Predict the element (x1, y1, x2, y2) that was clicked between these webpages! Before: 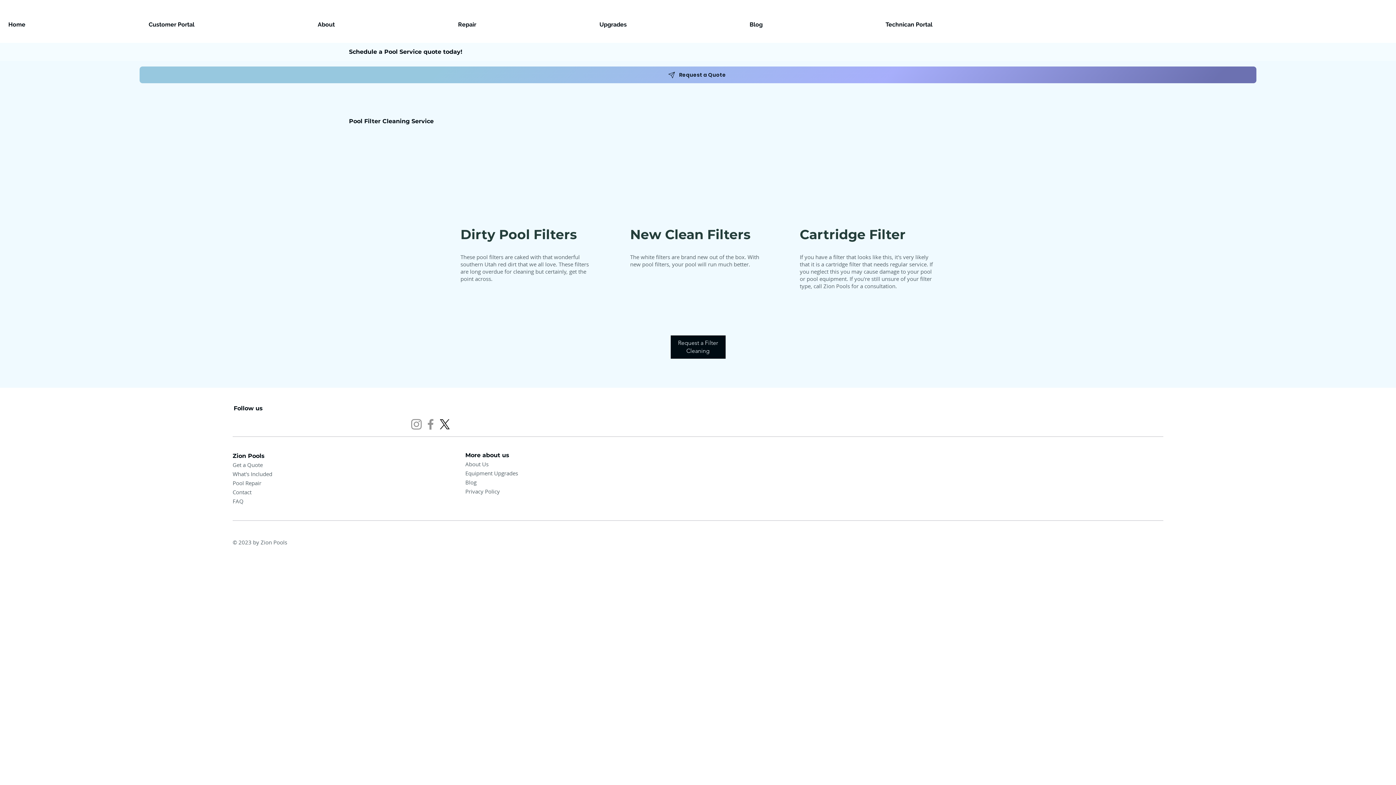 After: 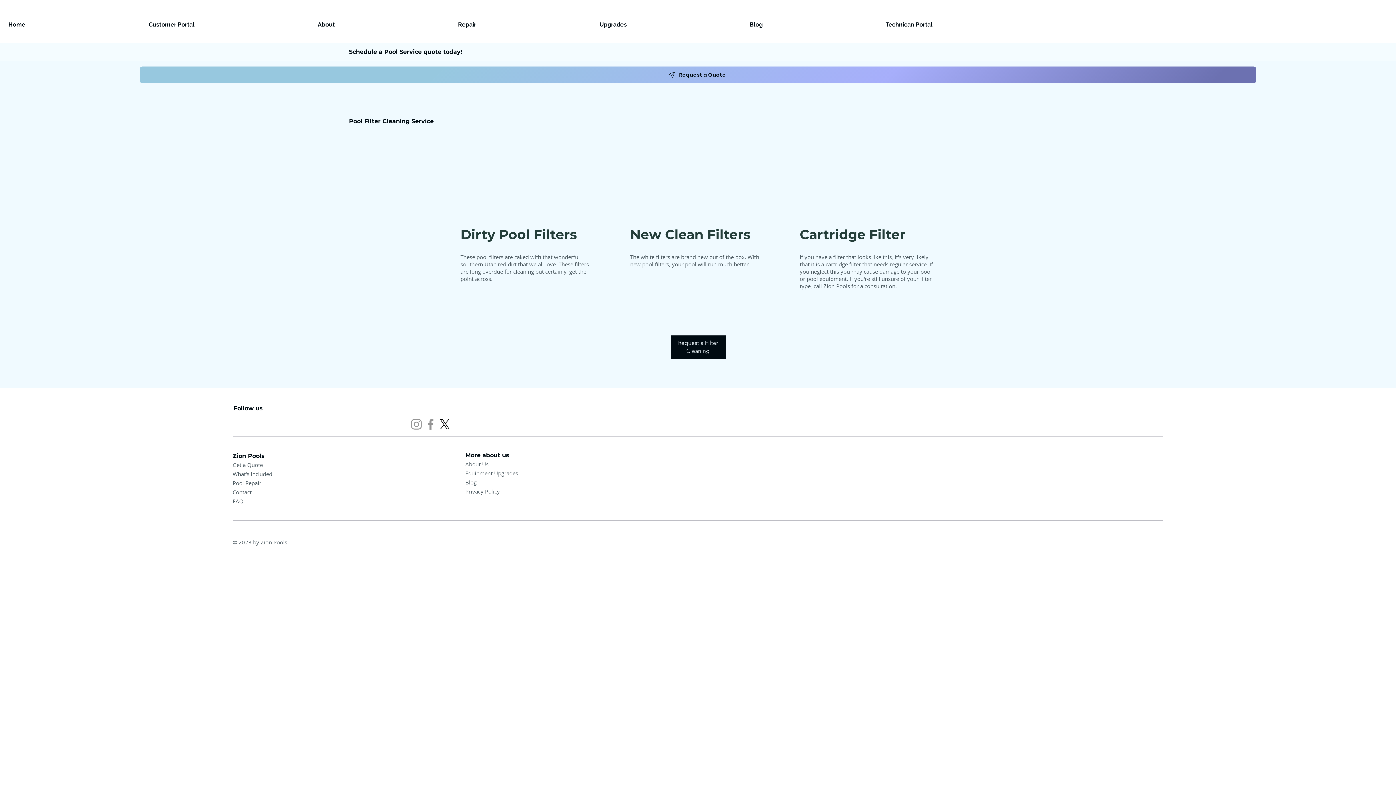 Action: bbox: (423, 417, 437, 431) label: Facebook